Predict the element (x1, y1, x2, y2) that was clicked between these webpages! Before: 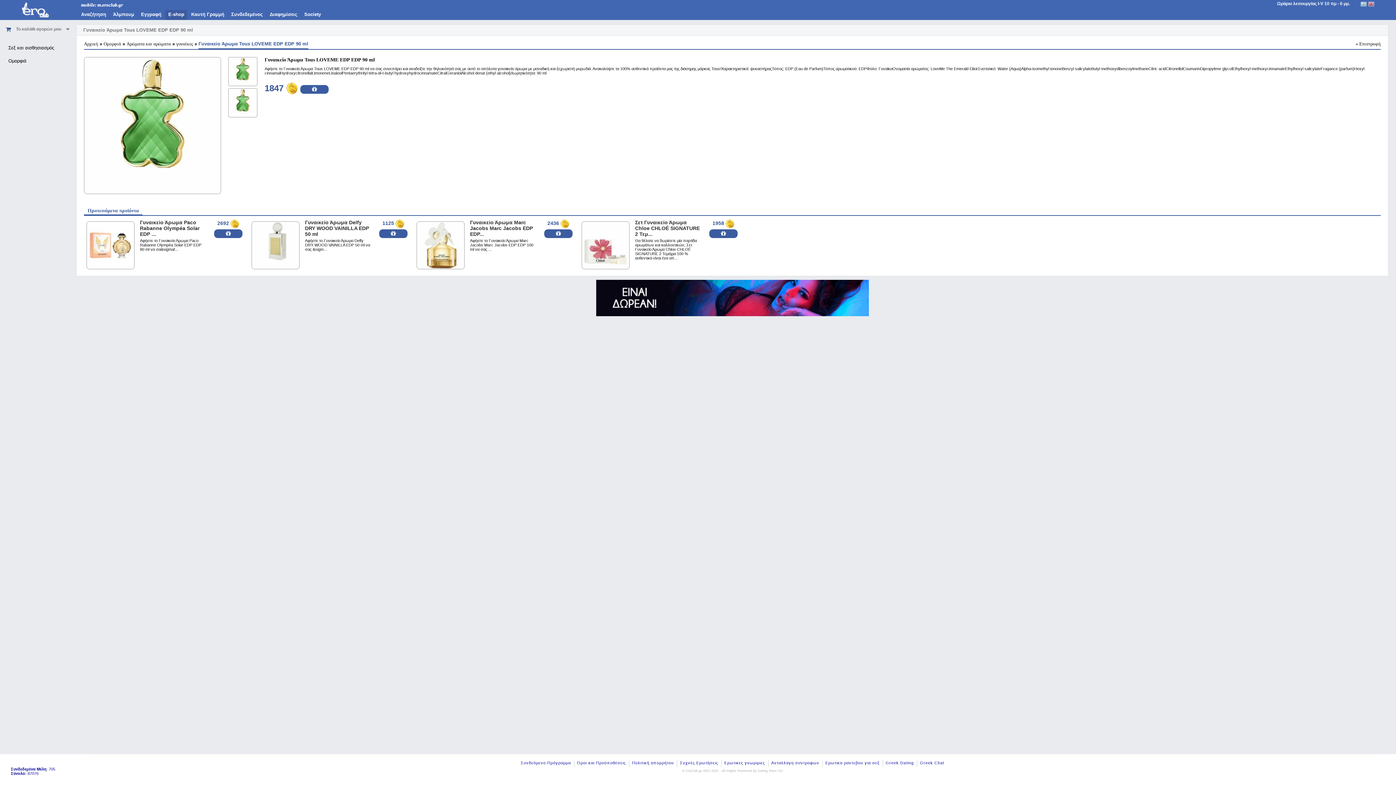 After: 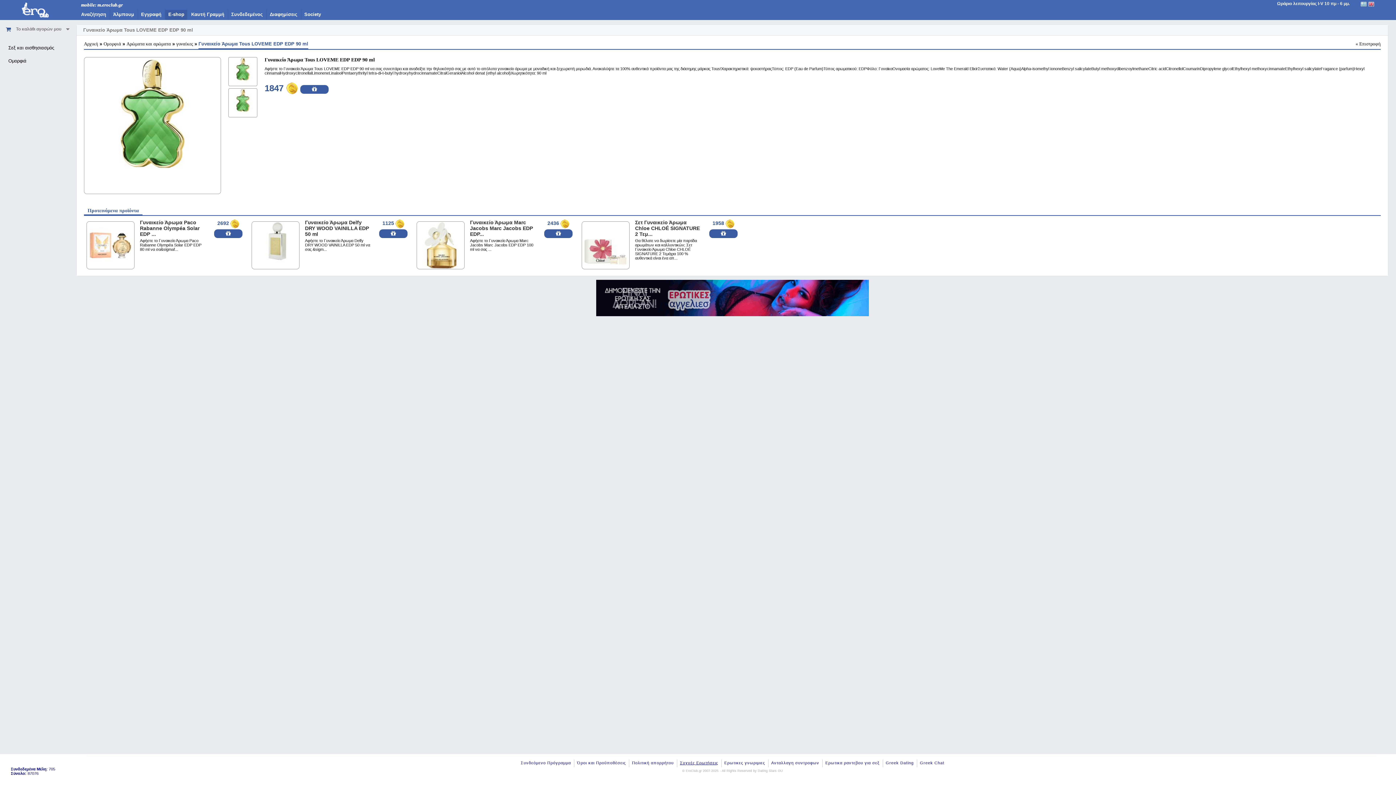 Action: bbox: (680, 761, 718, 765) label: Συχνές Ερωτήσεις